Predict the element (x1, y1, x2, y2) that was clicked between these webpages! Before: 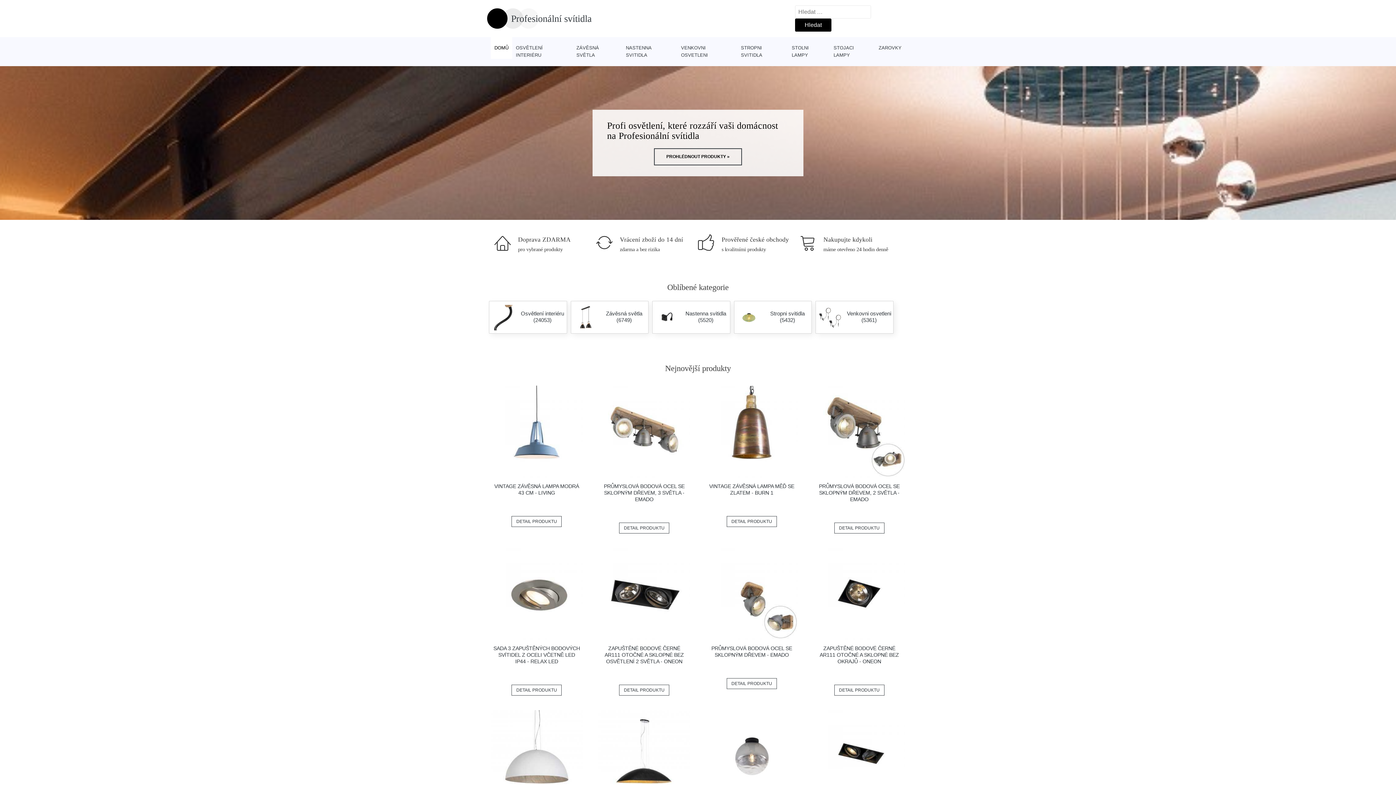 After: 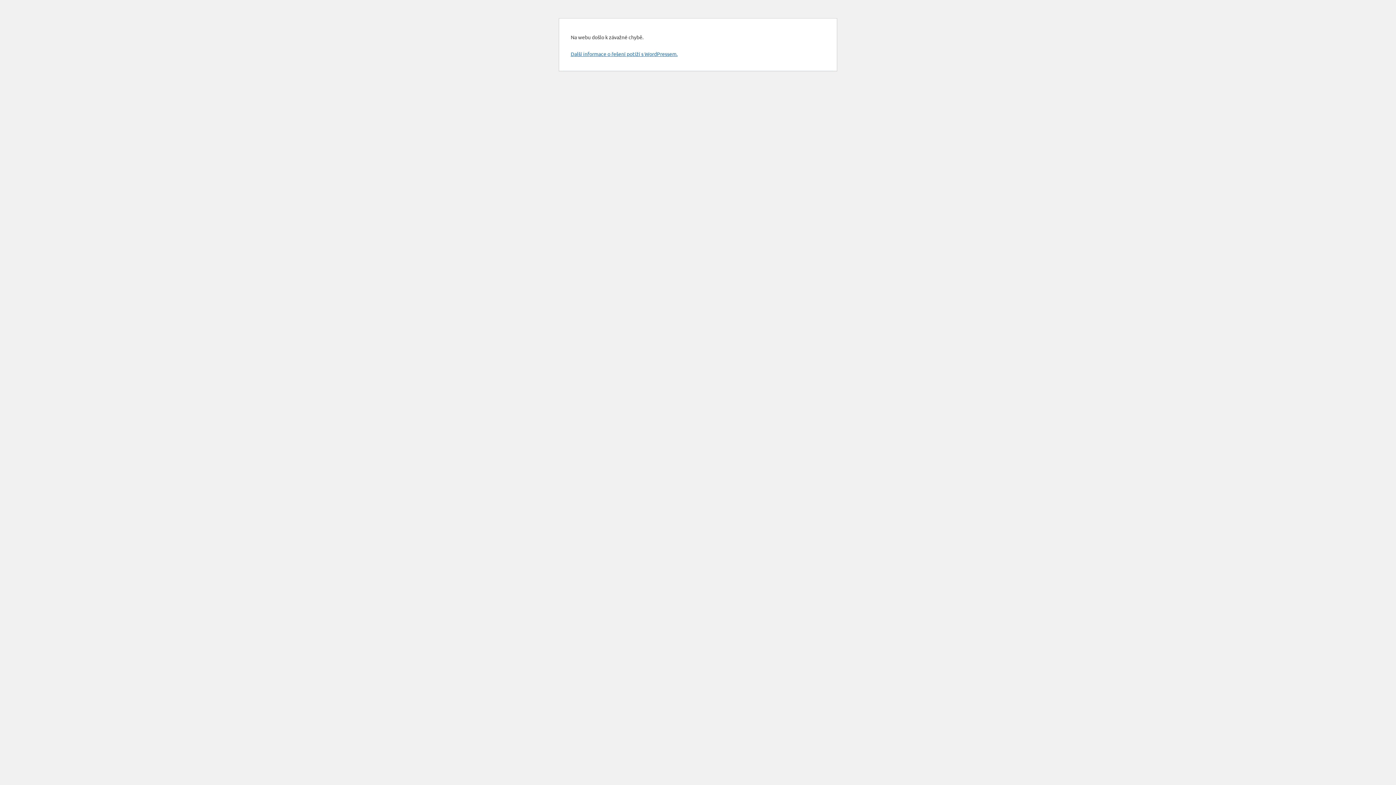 Action: bbox: (875, 37, 905, 58) label: ZAROVKY